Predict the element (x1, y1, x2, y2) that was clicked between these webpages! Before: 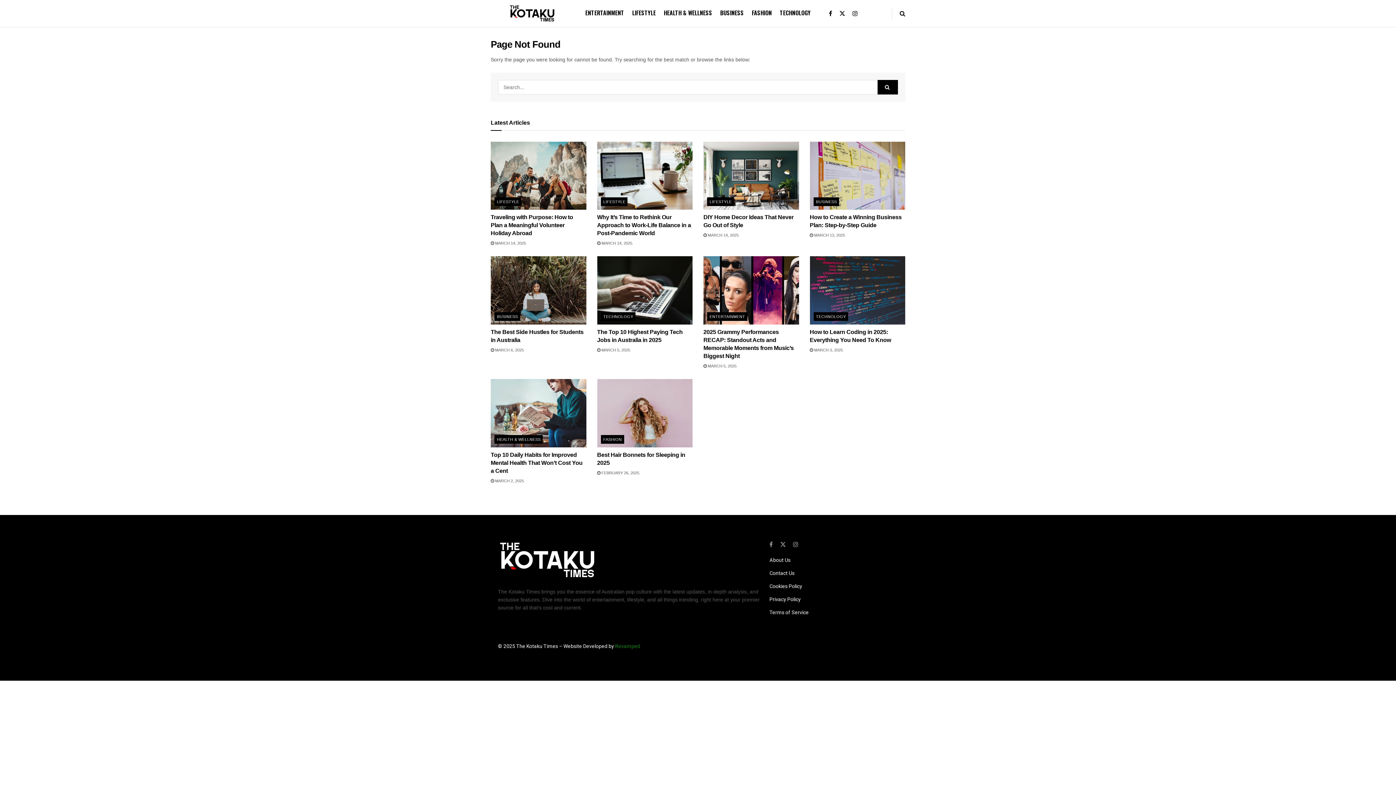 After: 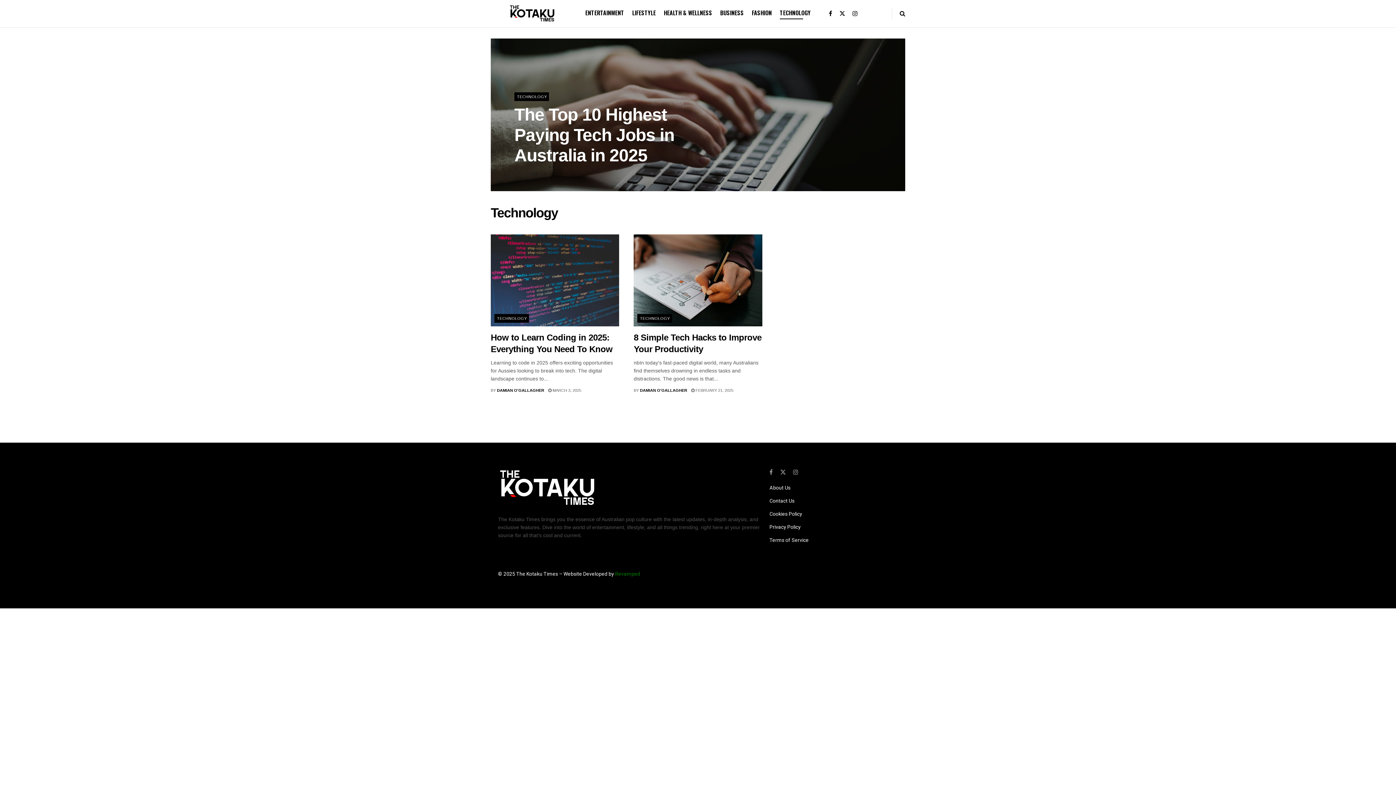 Action: bbox: (813, 312, 848, 321) label: TECHNOLOGY